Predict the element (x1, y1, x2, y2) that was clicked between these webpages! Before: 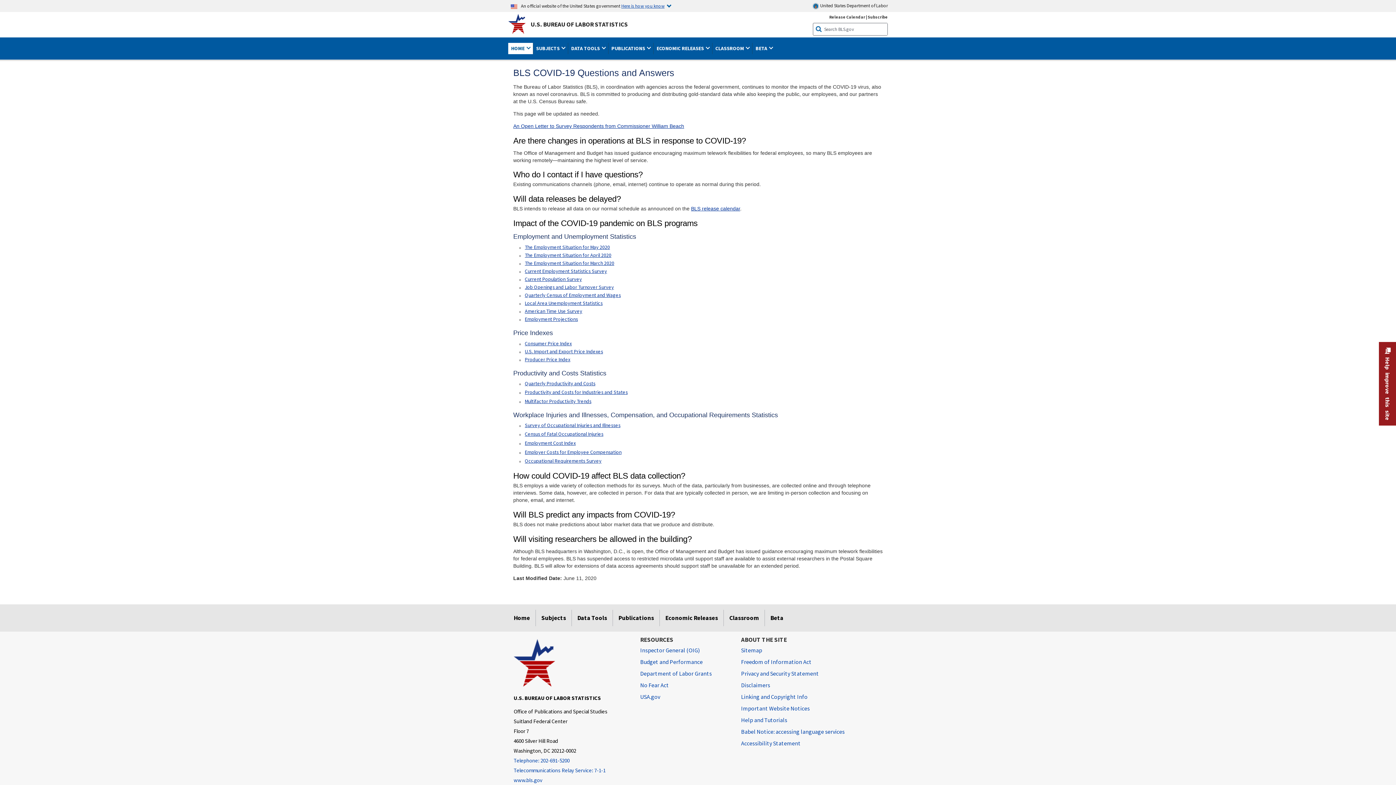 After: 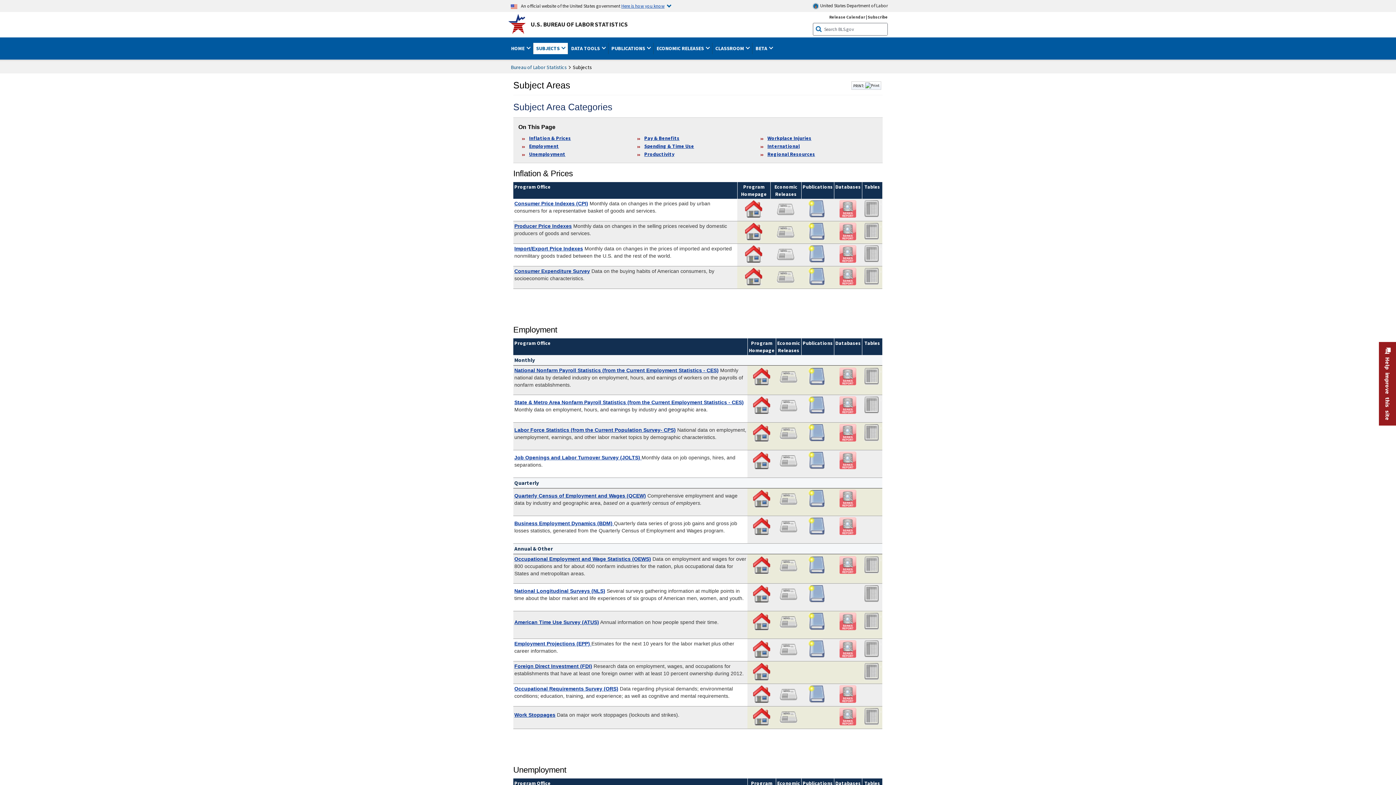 Action: bbox: (535, 610, 571, 626) label: Subjects